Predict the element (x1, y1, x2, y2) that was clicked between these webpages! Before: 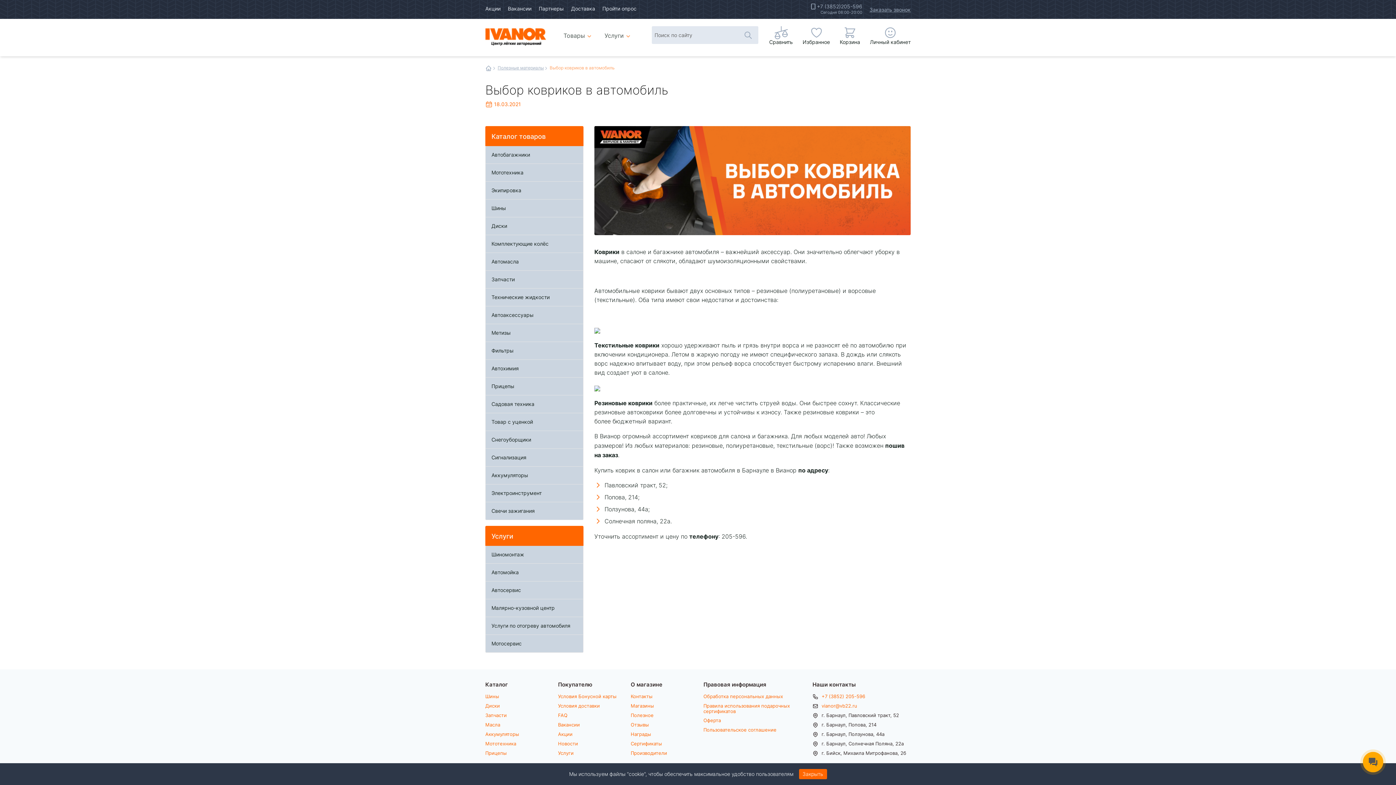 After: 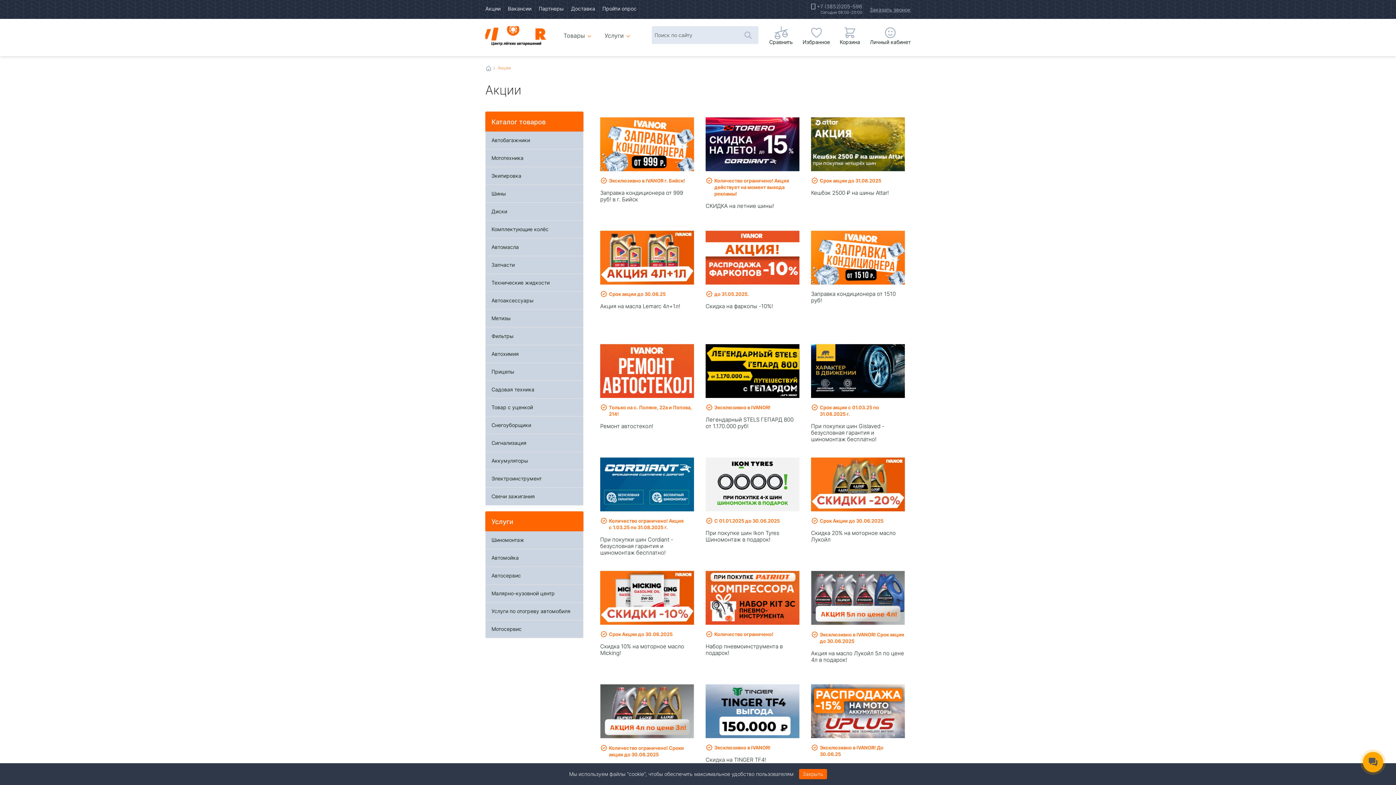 Action: bbox: (558, 731, 620, 737) label: Акции